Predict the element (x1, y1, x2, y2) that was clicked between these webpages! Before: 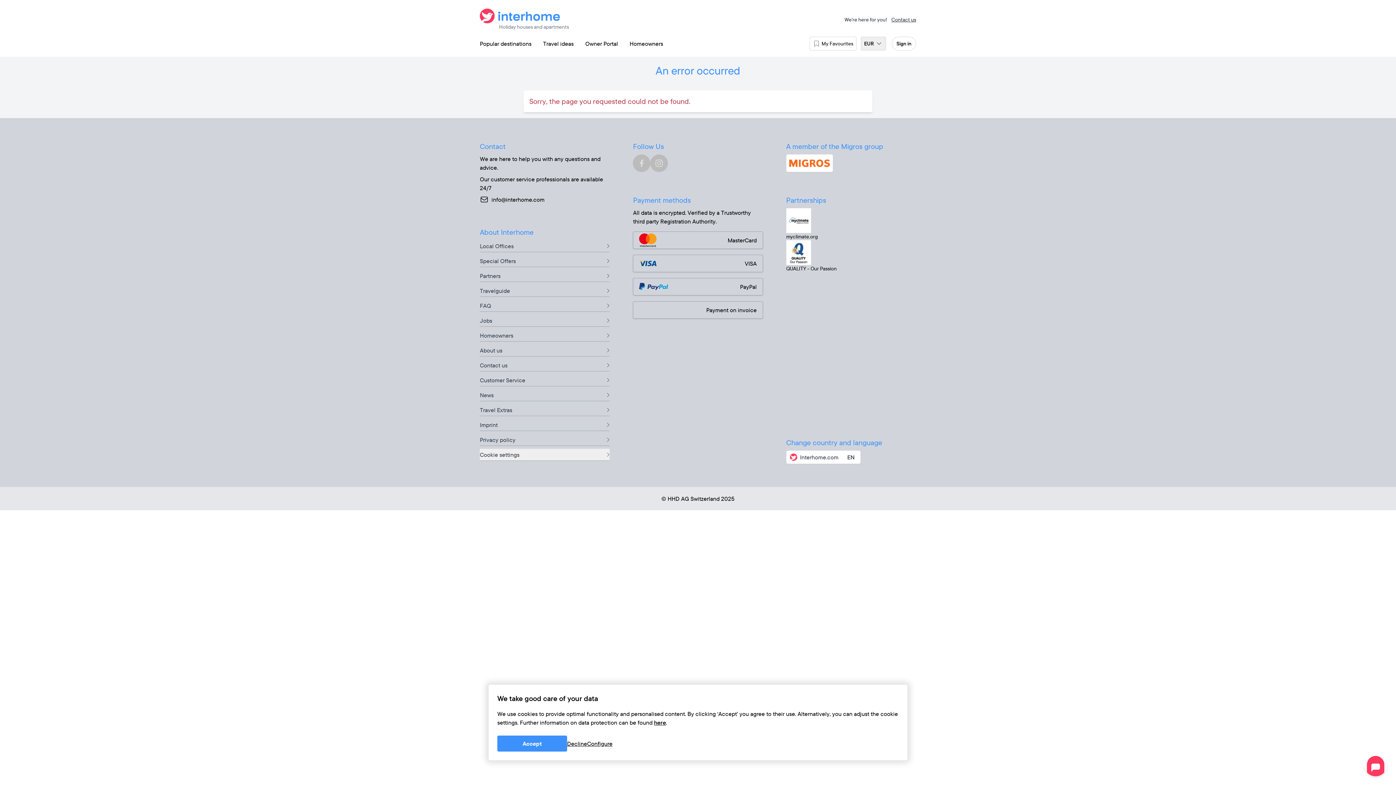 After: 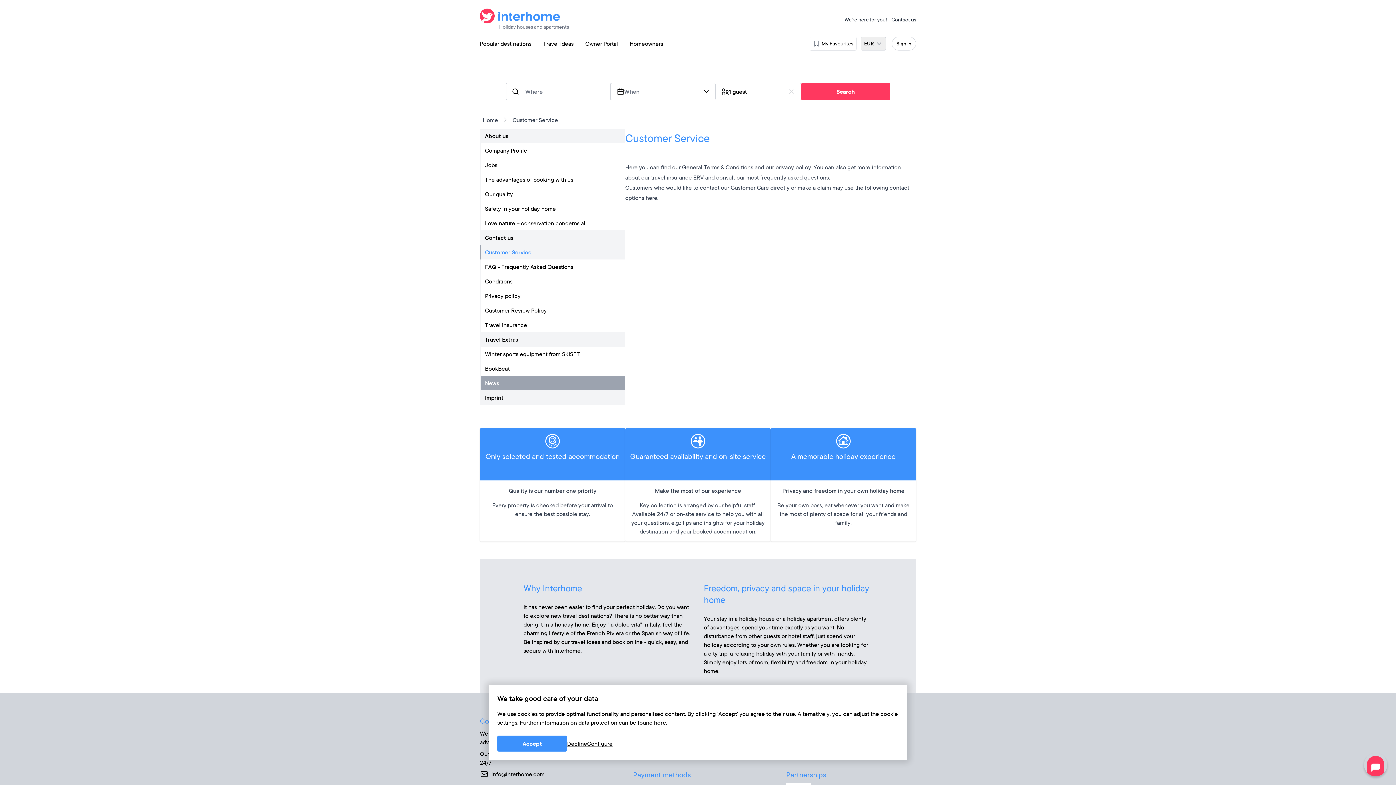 Action: bbox: (480, 374, 609, 386) label: Customer Service